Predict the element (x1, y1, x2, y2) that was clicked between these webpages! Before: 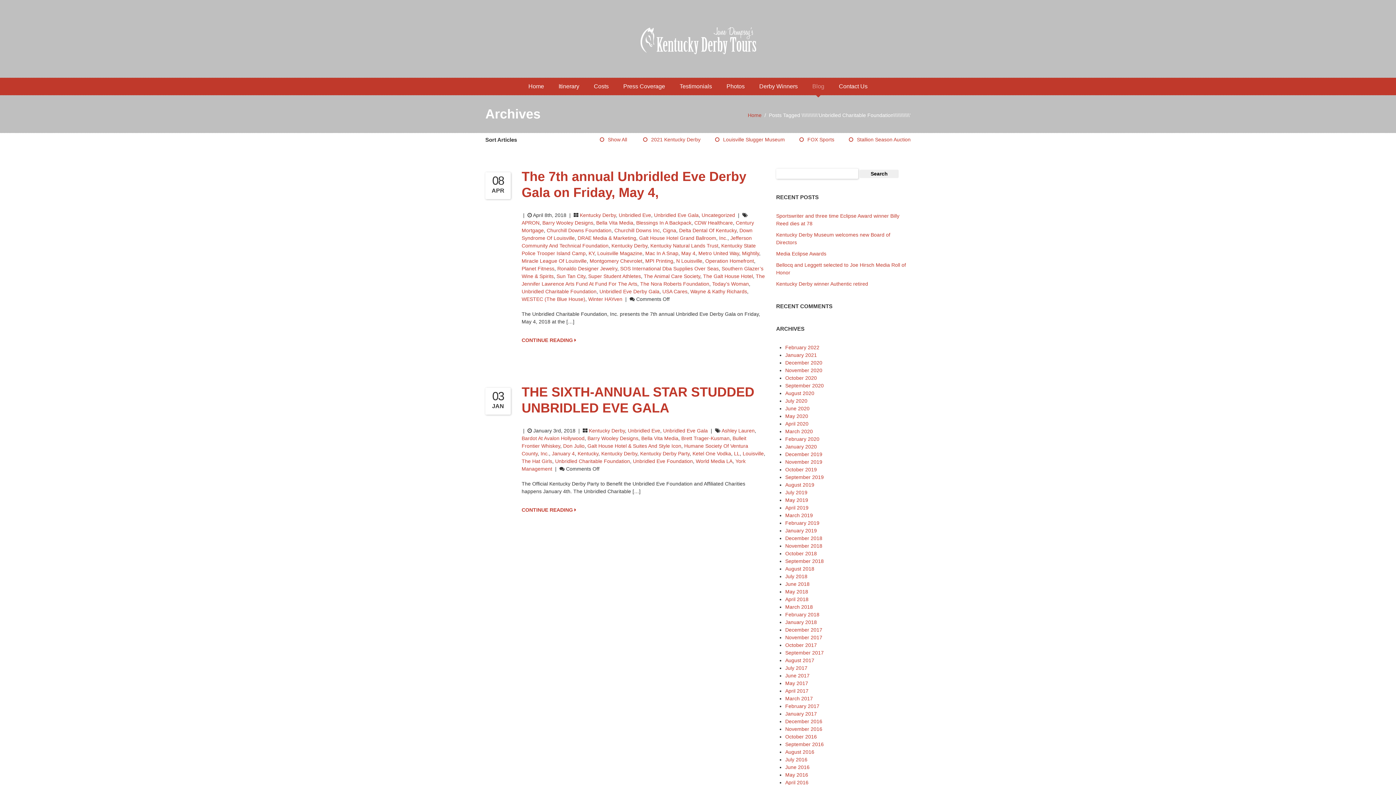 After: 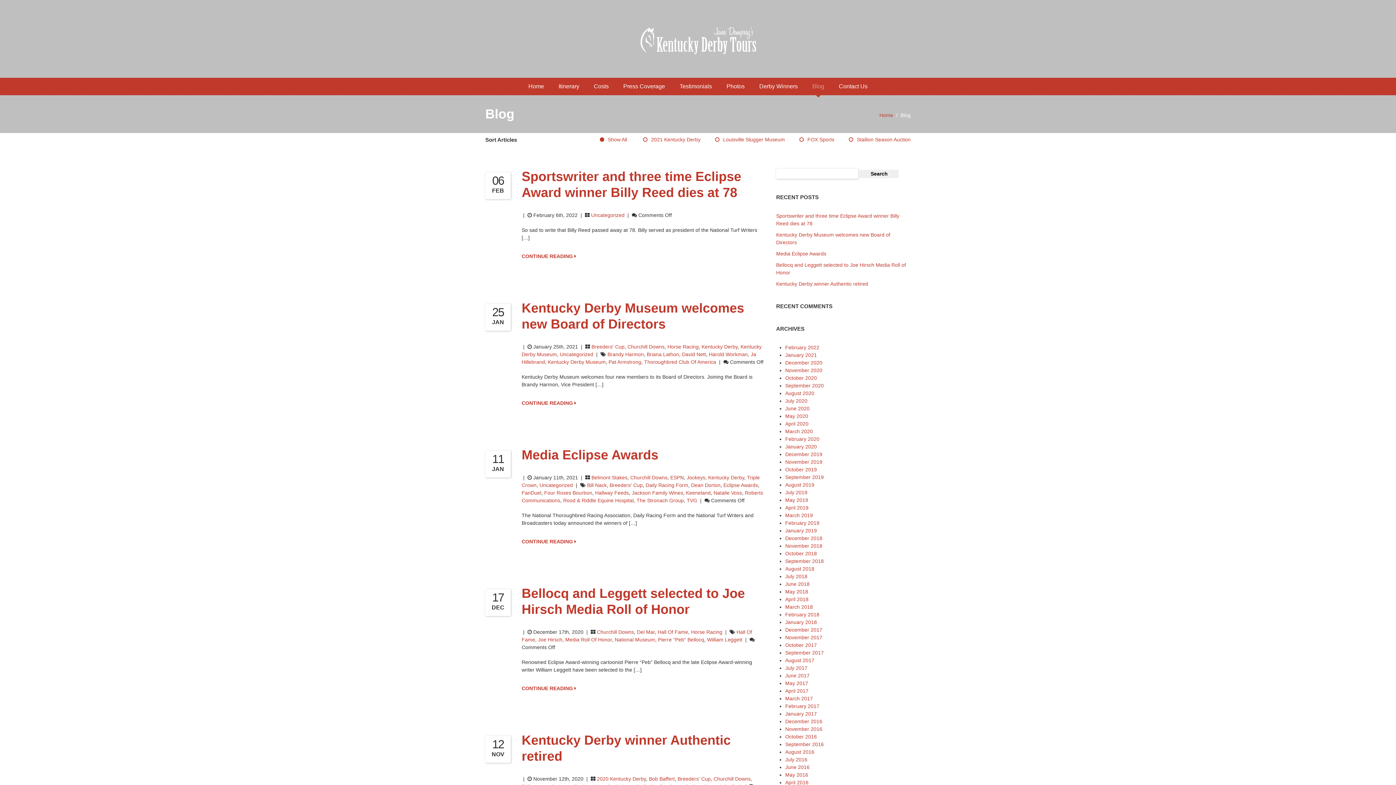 Action: label: Show All bbox: (600, 136, 627, 142)